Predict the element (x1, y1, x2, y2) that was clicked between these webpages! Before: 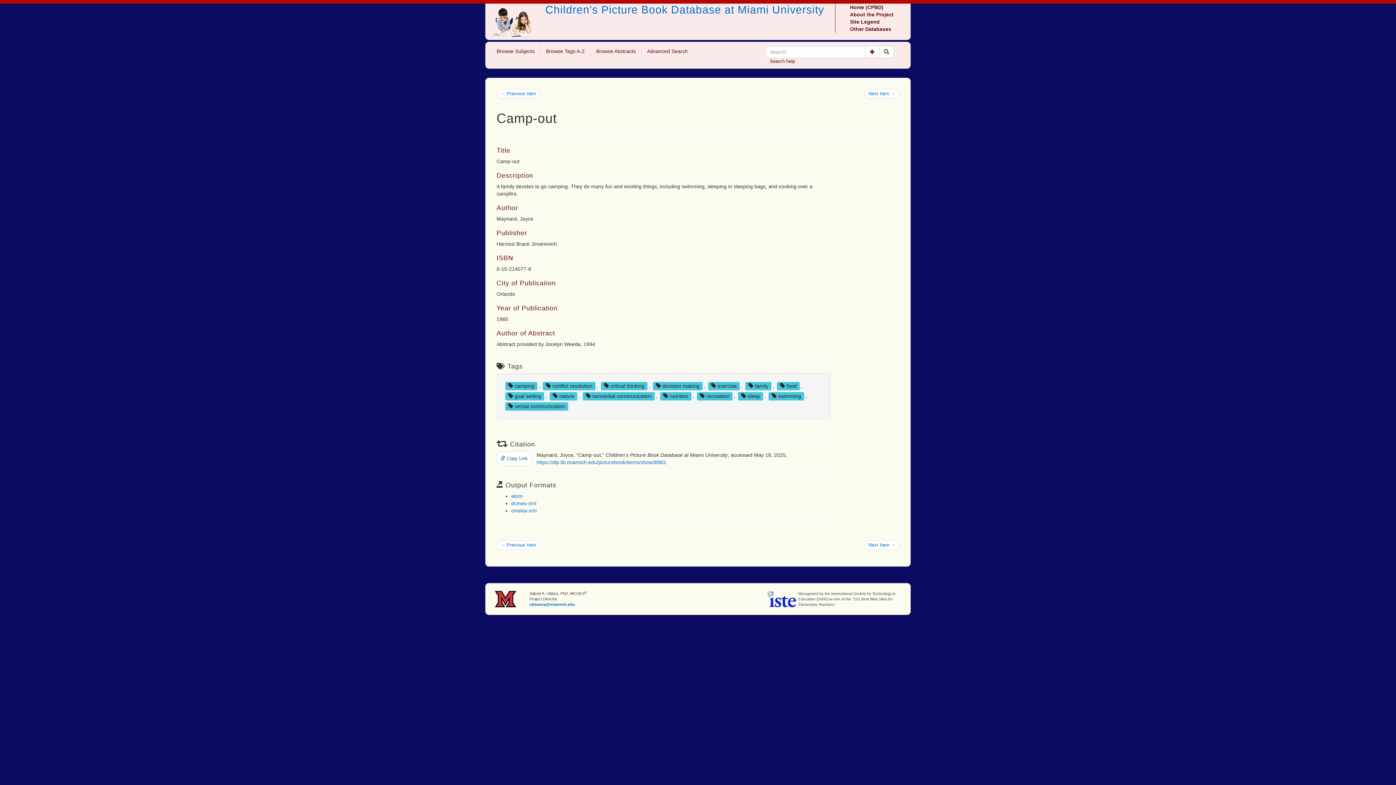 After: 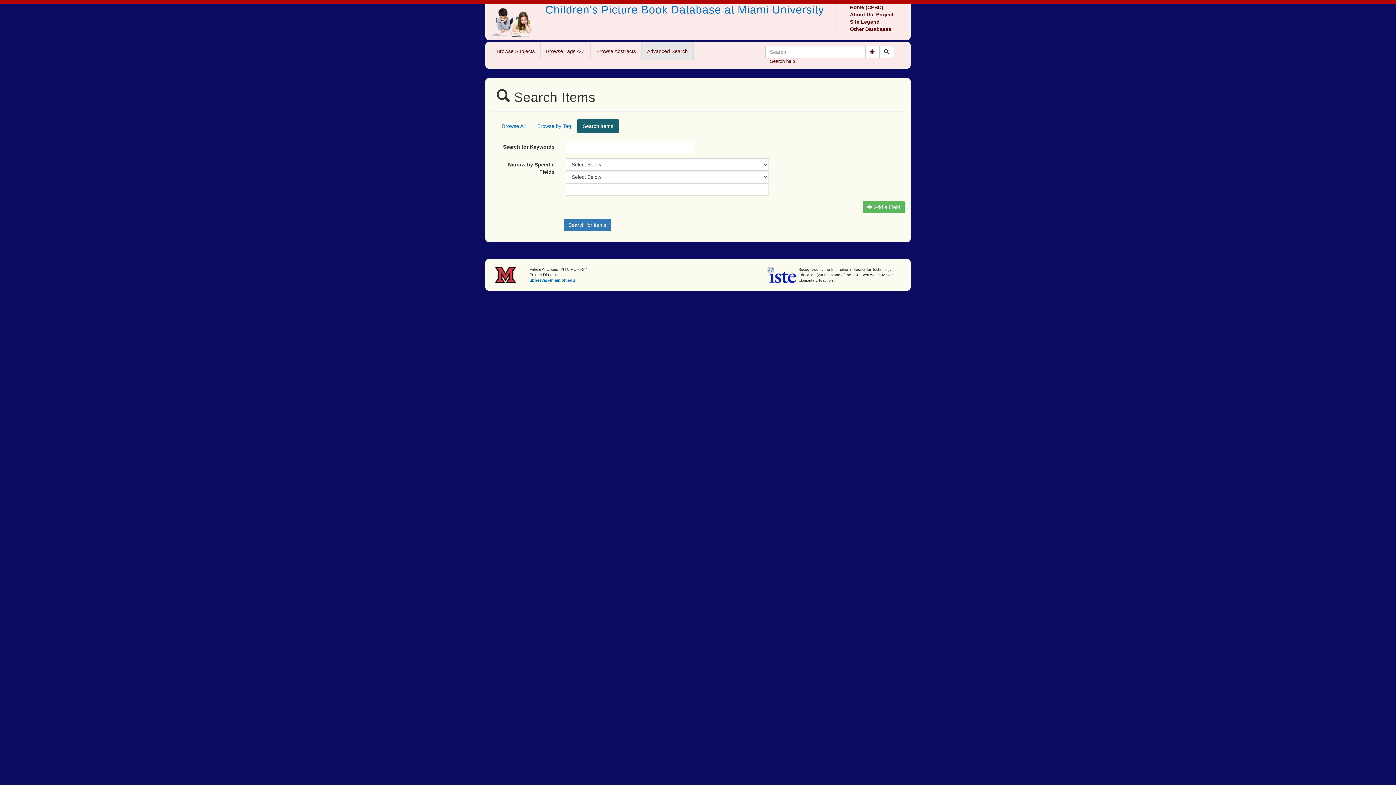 Action: label: Advanced Search bbox: (641, 42, 693, 60)